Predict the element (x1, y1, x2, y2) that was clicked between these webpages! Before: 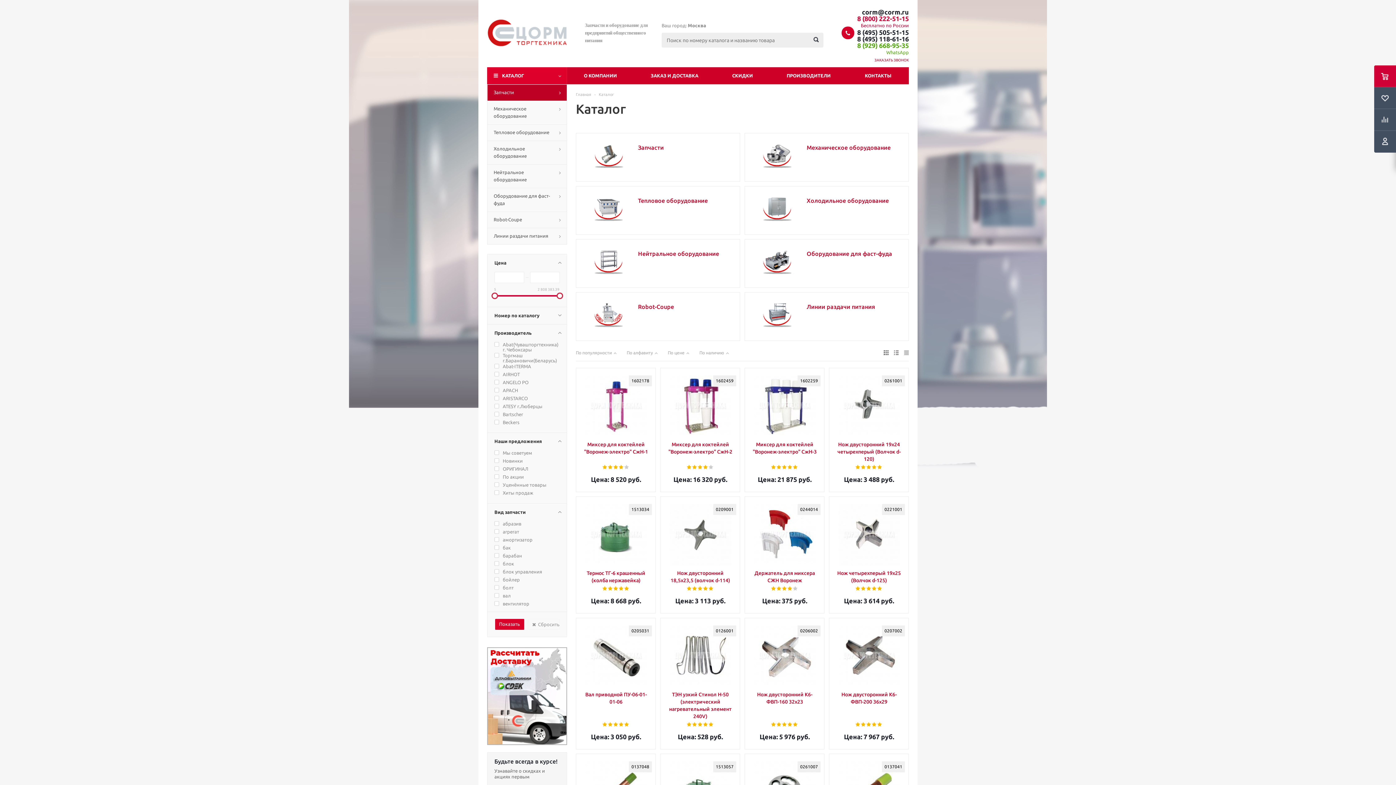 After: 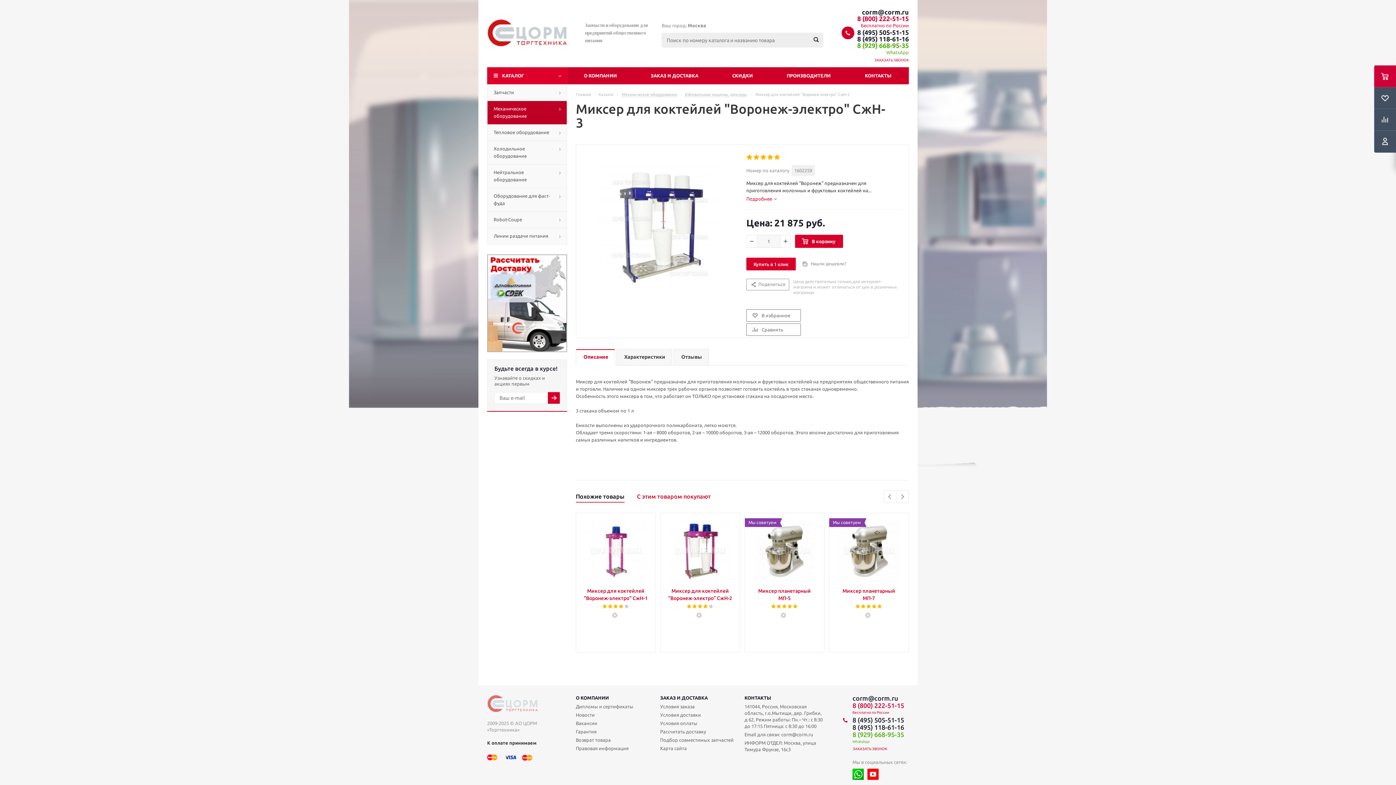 Action: bbox: (754, 375, 815, 437)